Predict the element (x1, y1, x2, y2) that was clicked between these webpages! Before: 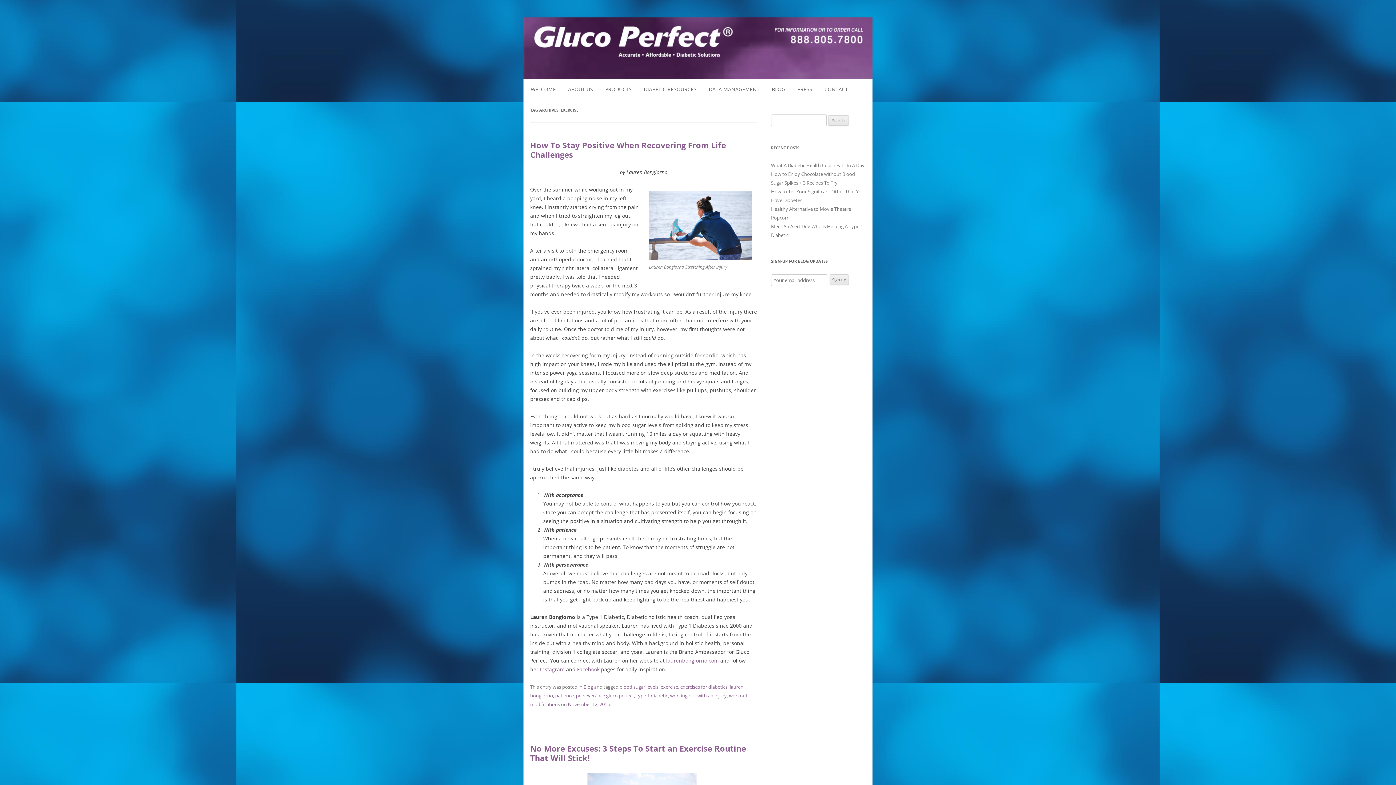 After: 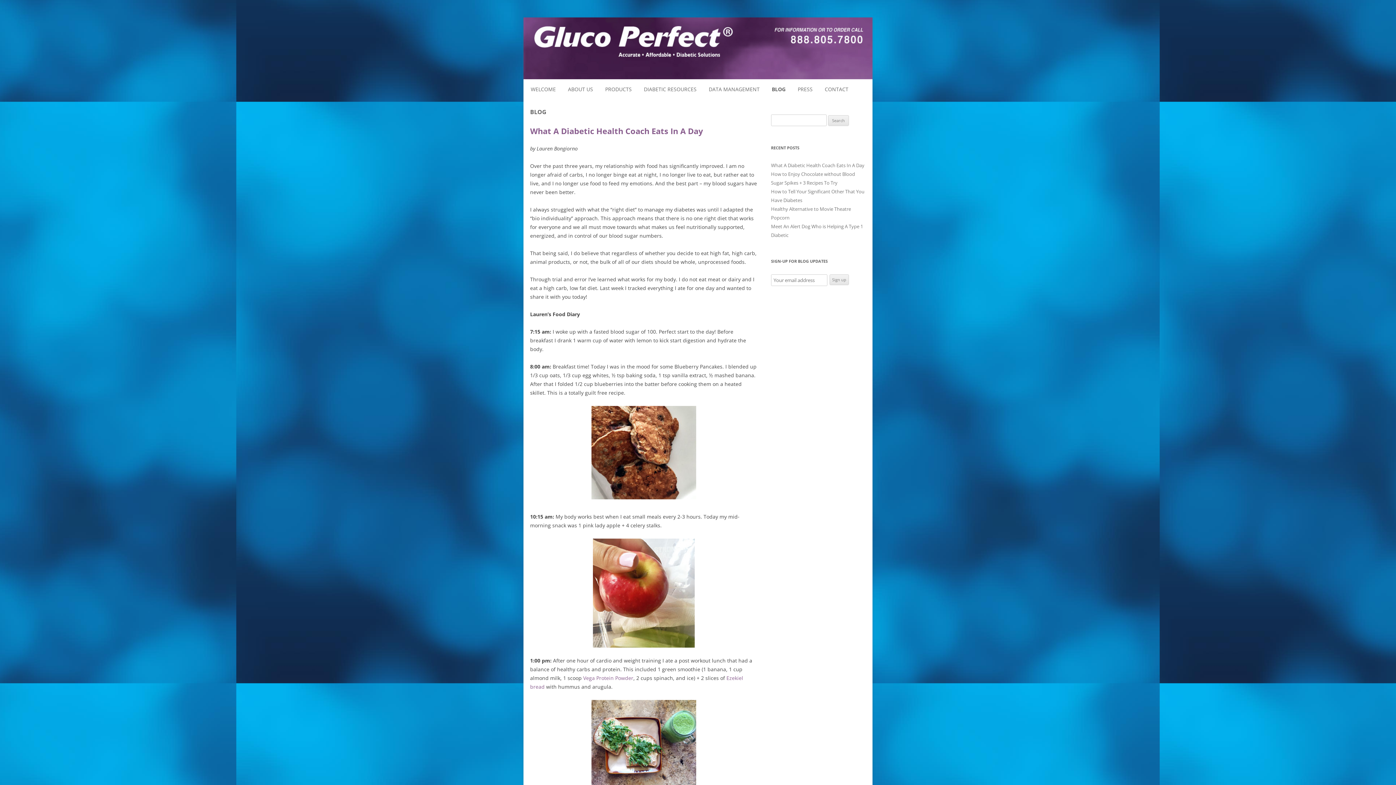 Action: bbox: (583, 684, 593, 690) label: Blog